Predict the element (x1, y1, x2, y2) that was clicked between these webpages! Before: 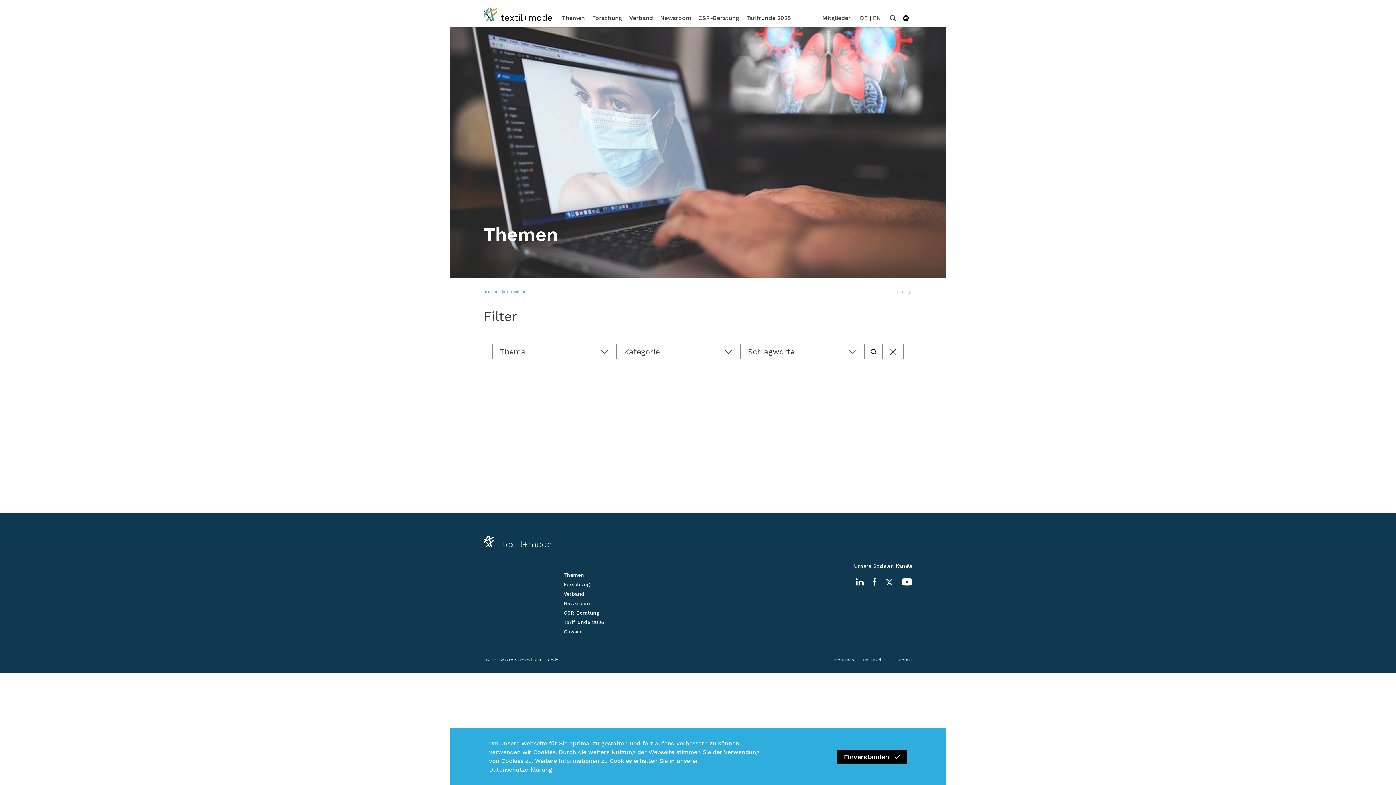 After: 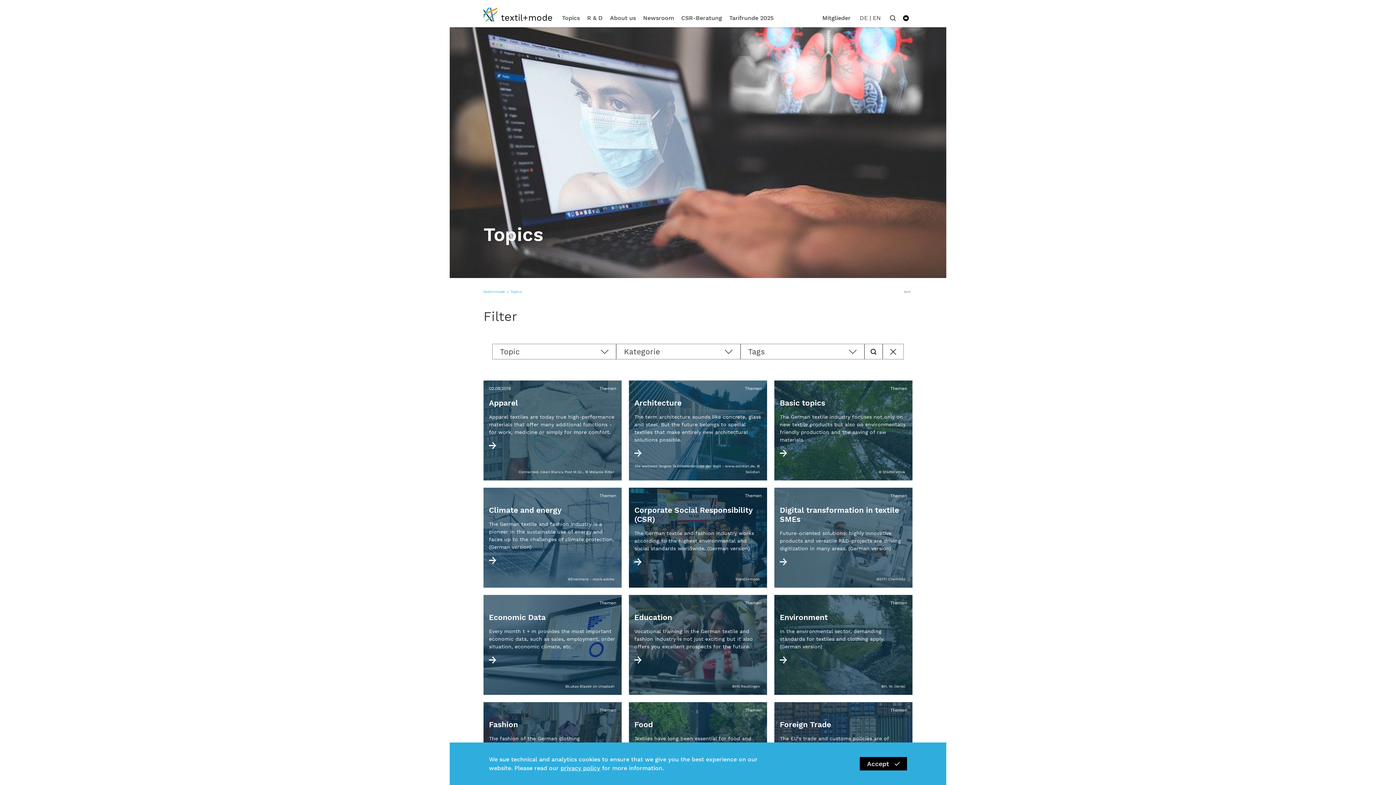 Action: bbox: (871, 14, 882, 21) label: EN